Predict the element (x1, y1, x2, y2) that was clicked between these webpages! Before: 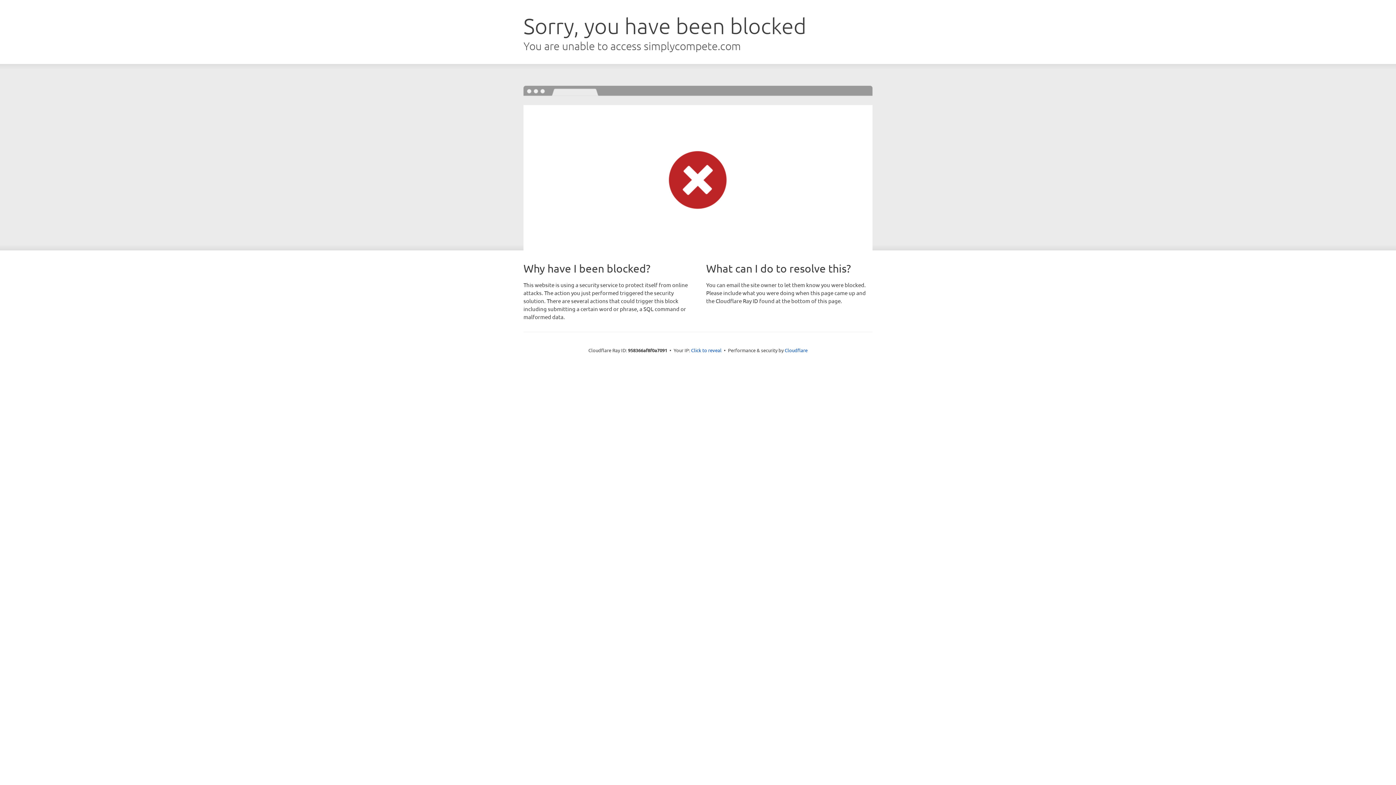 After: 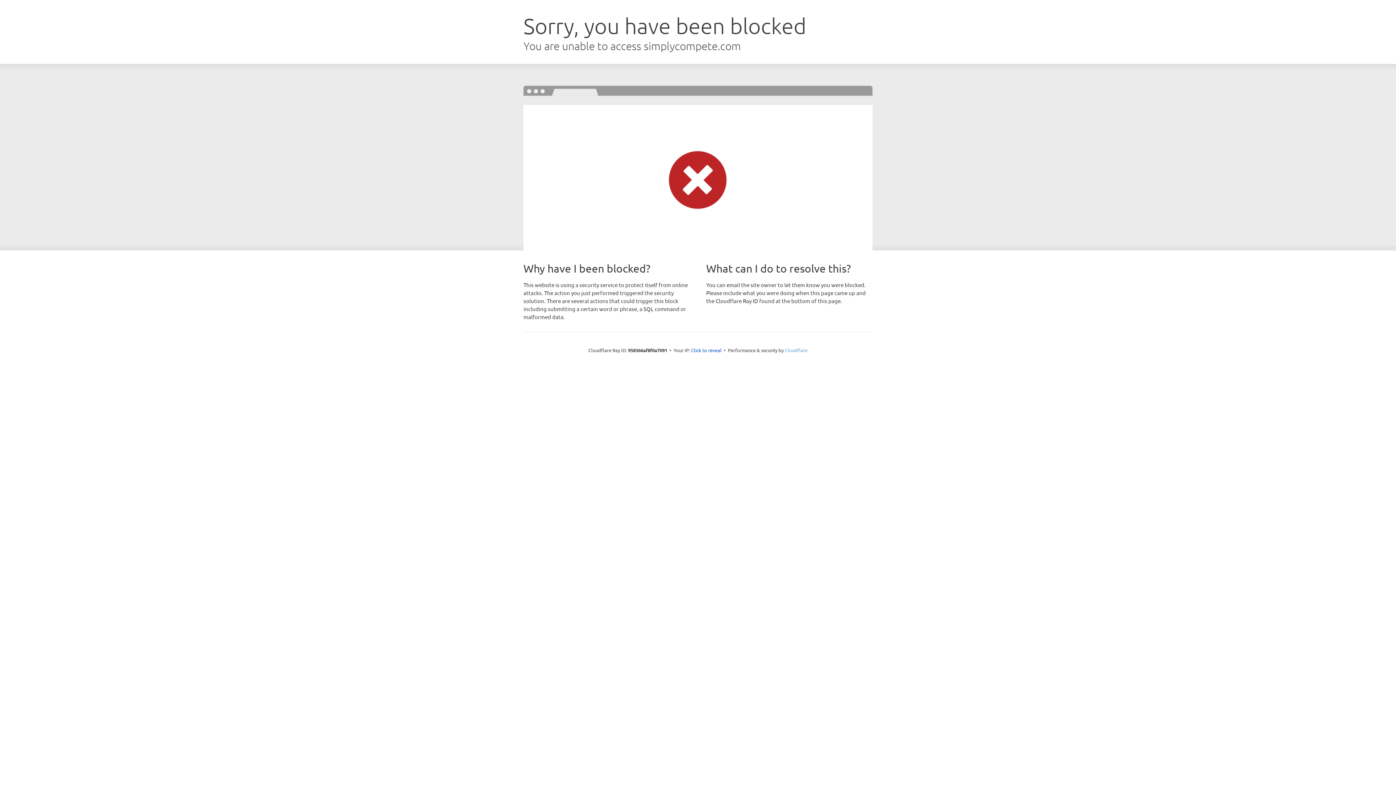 Action: label: Cloudflare bbox: (784, 347, 807, 353)